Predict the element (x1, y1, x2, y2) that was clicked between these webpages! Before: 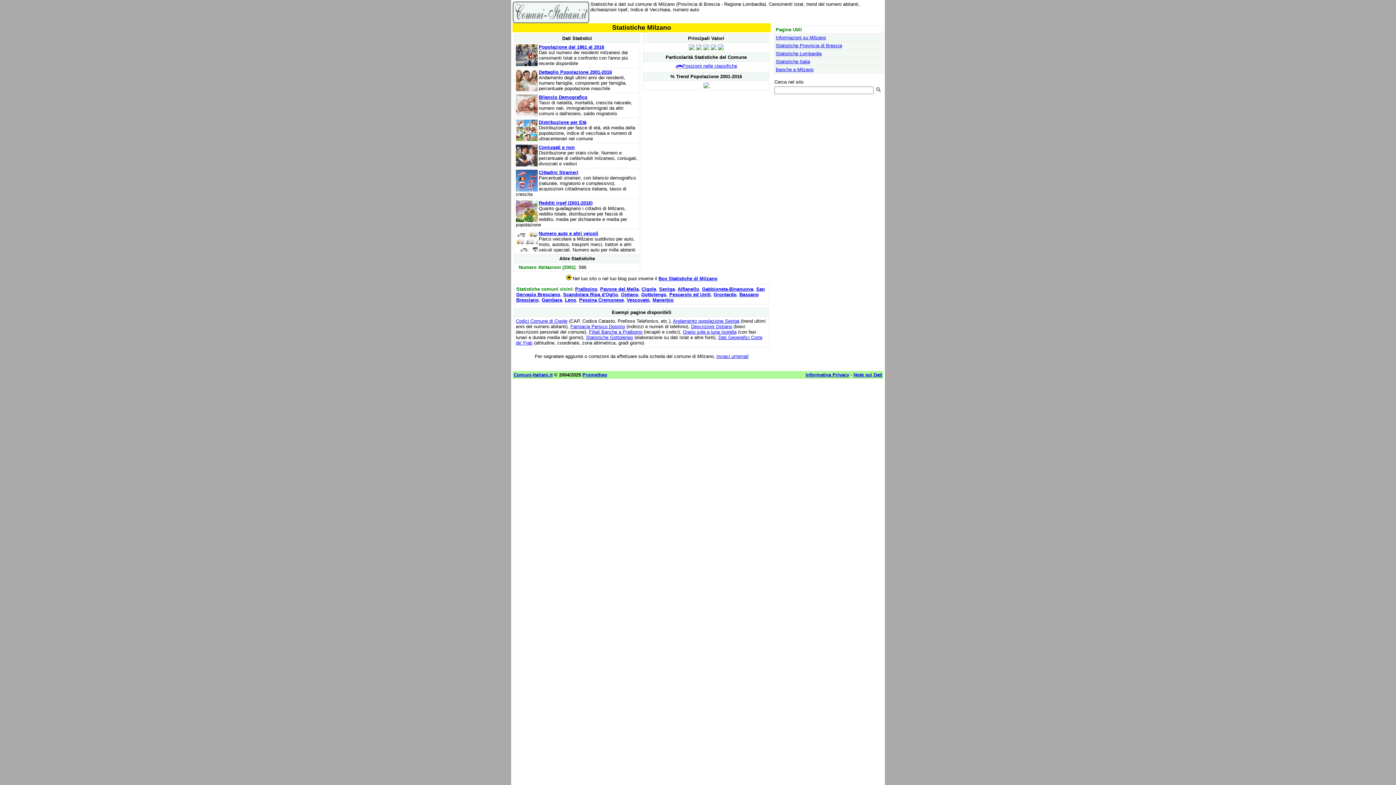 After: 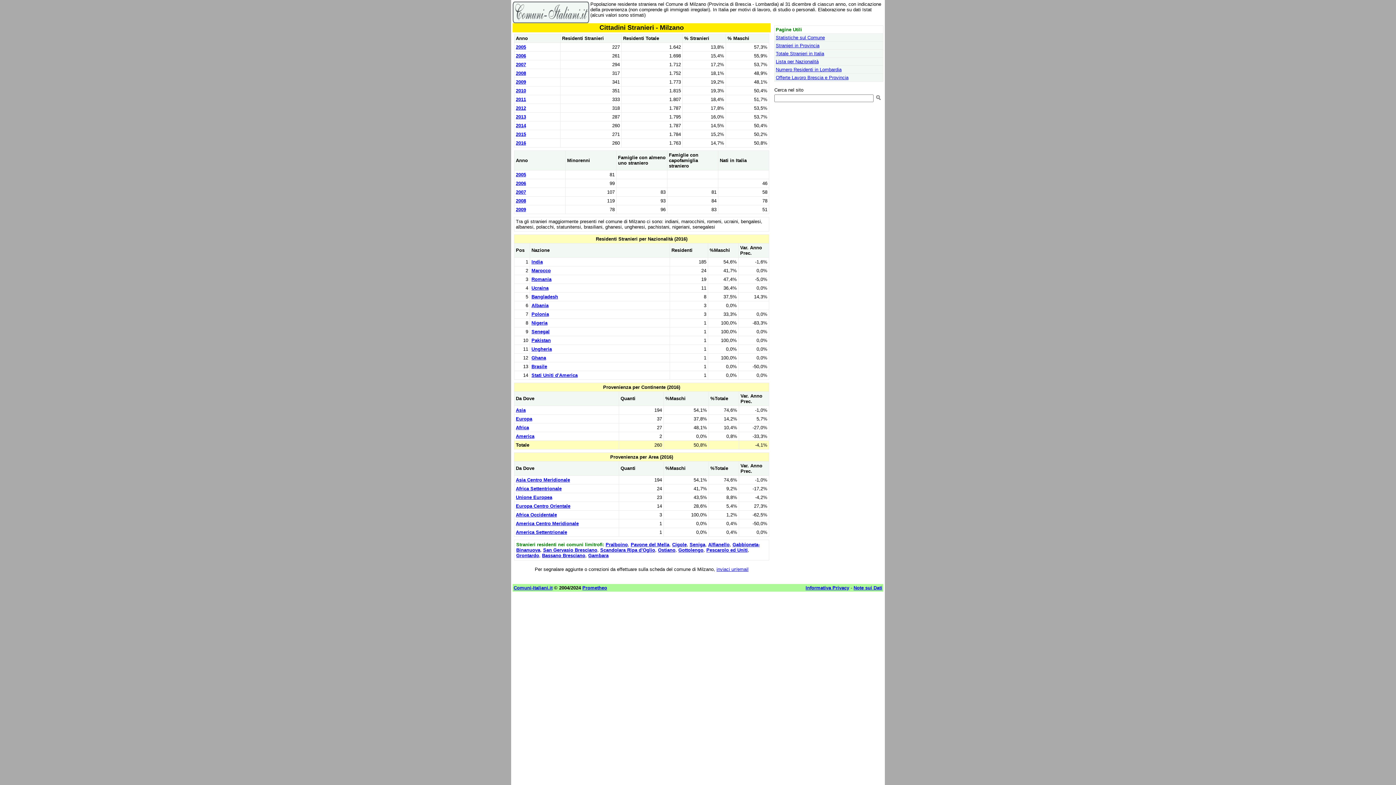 Action: bbox: (538, 169, 578, 175) label: Cittadini Stranieri